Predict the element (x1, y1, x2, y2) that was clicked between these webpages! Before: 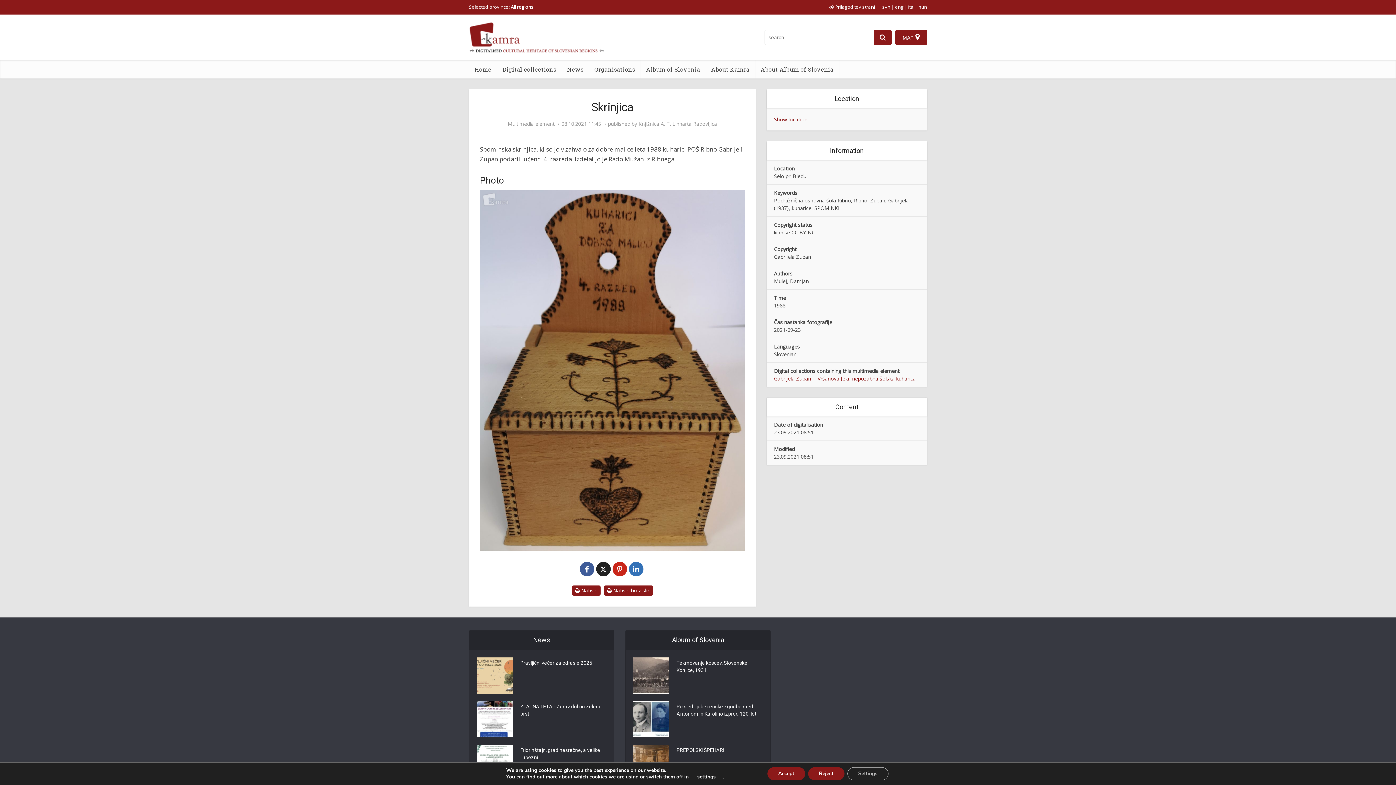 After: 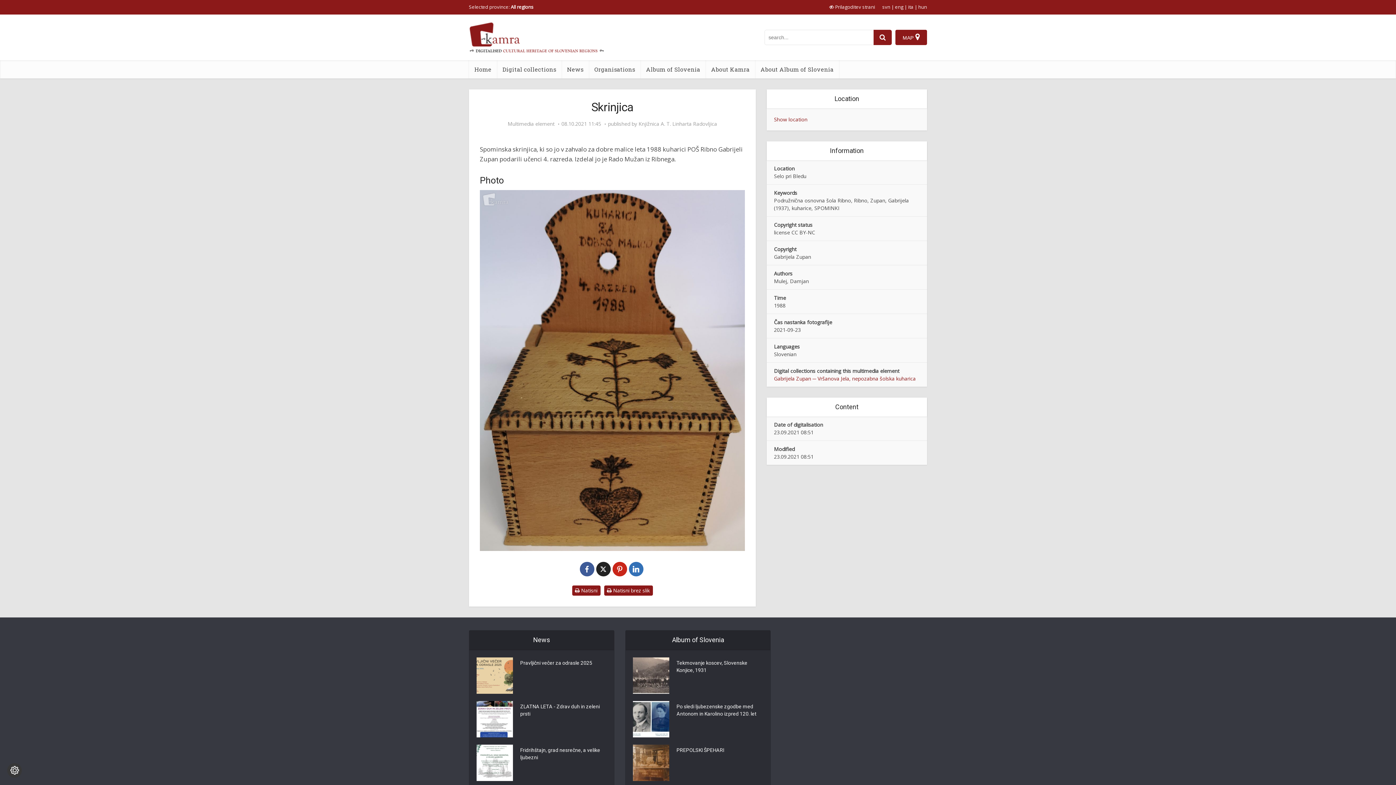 Action: bbox: (767, 767, 805, 780) label: Accept